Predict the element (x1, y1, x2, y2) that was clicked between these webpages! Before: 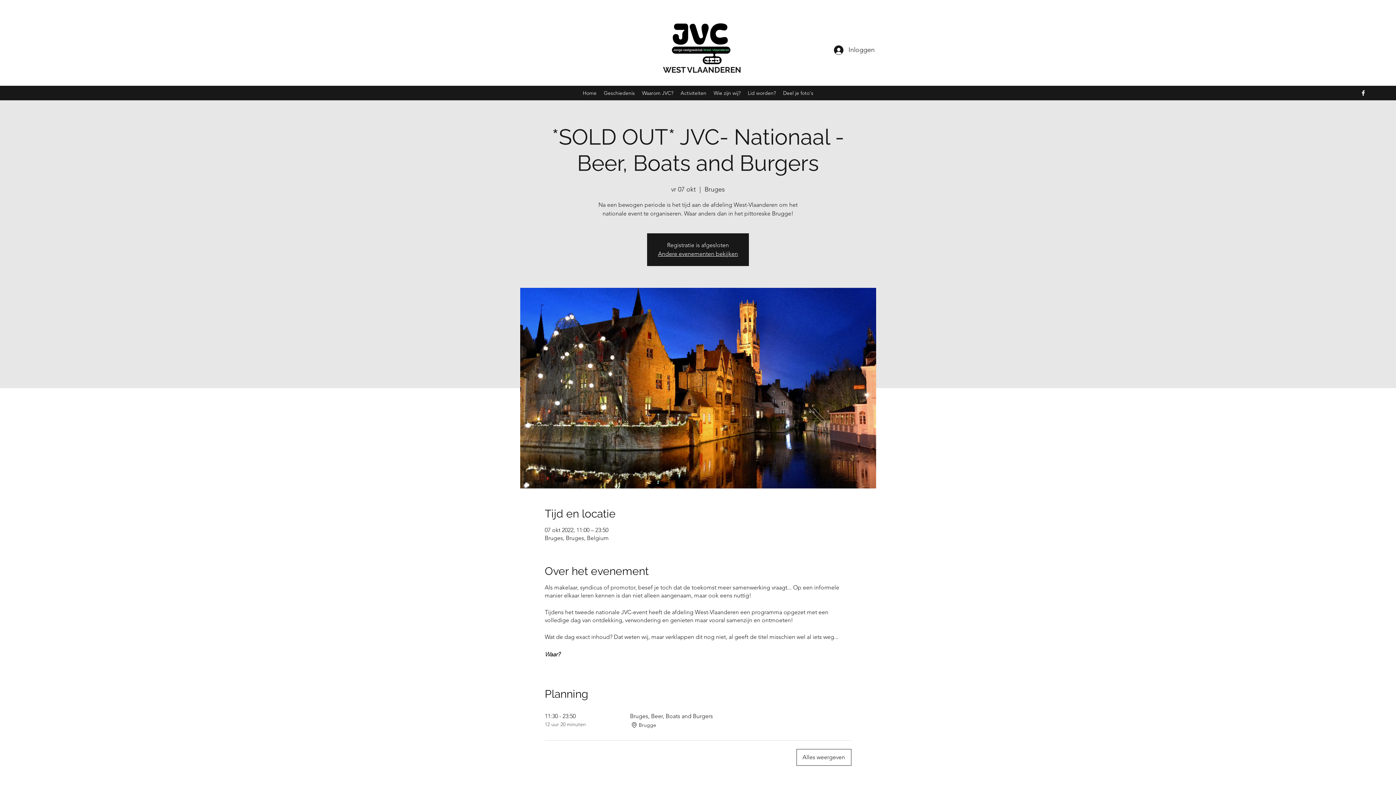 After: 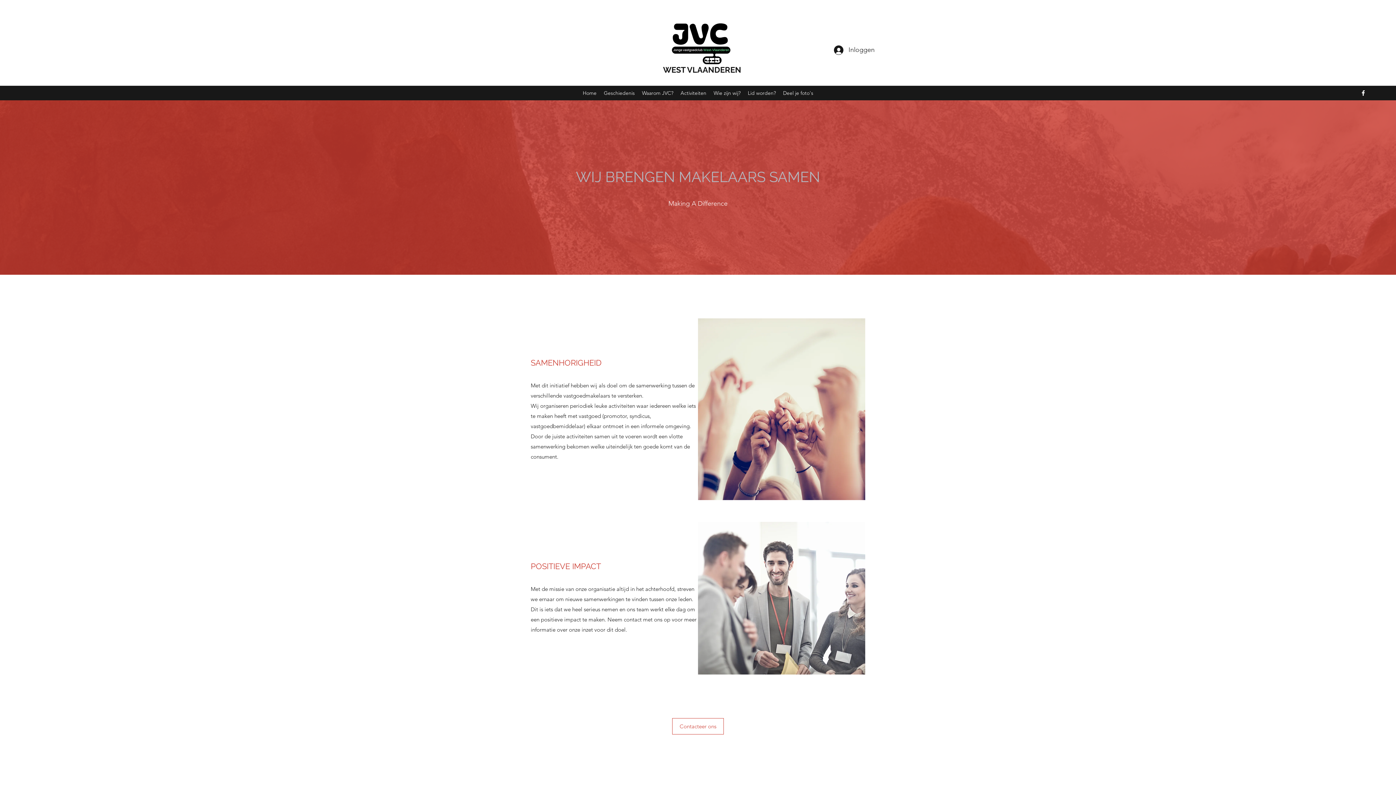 Action: label: WEST VLAANDEREN bbox: (663, 65, 741, 74)